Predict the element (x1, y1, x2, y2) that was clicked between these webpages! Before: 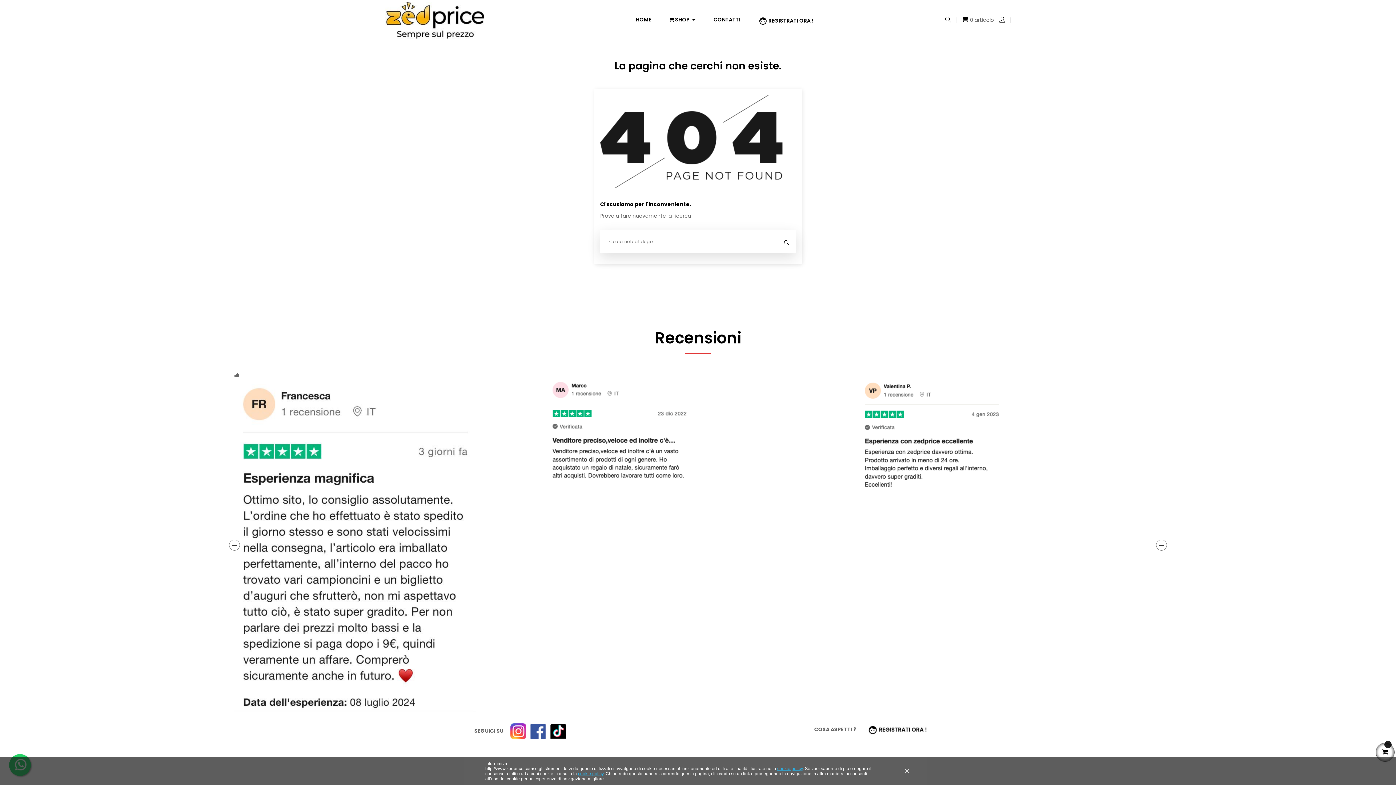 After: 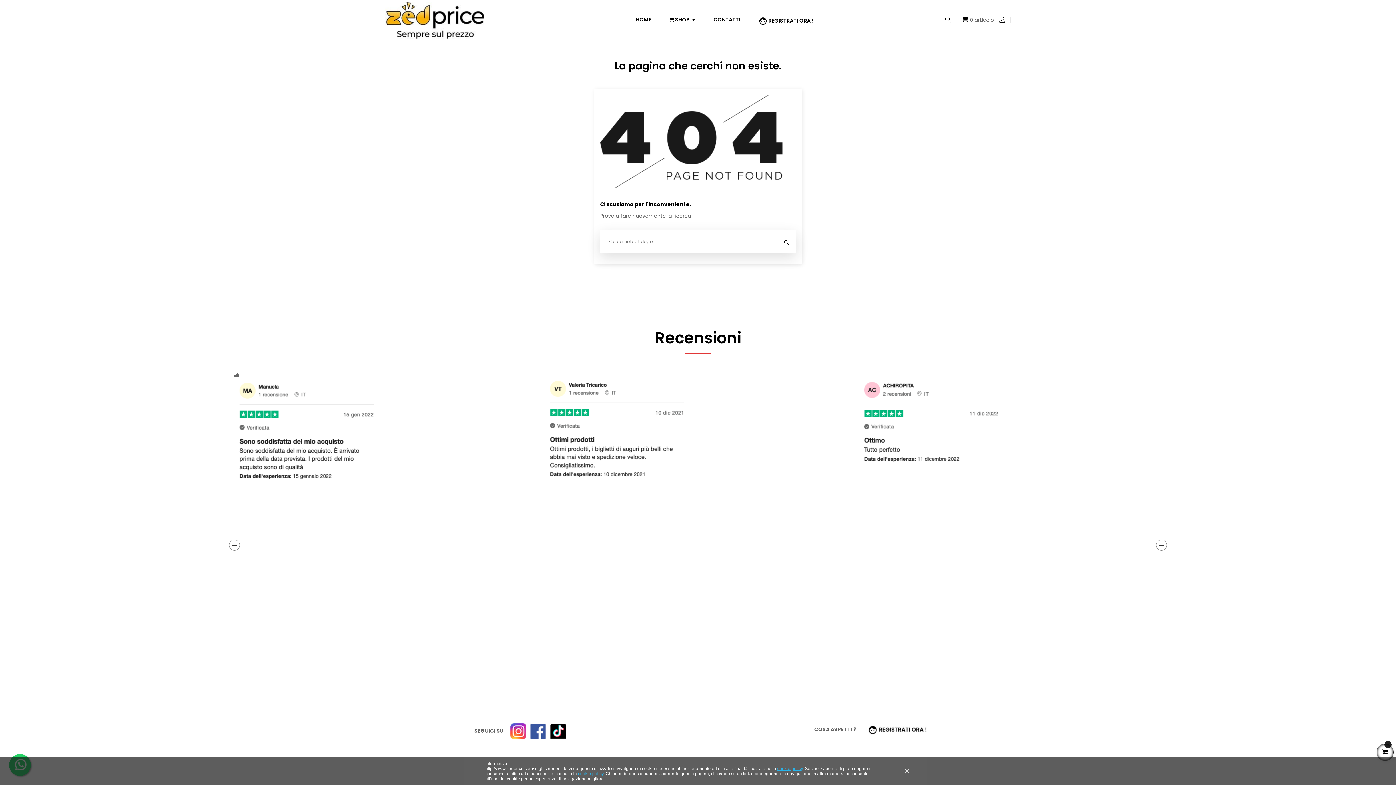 Action: bbox: (510, 727, 526, 734)